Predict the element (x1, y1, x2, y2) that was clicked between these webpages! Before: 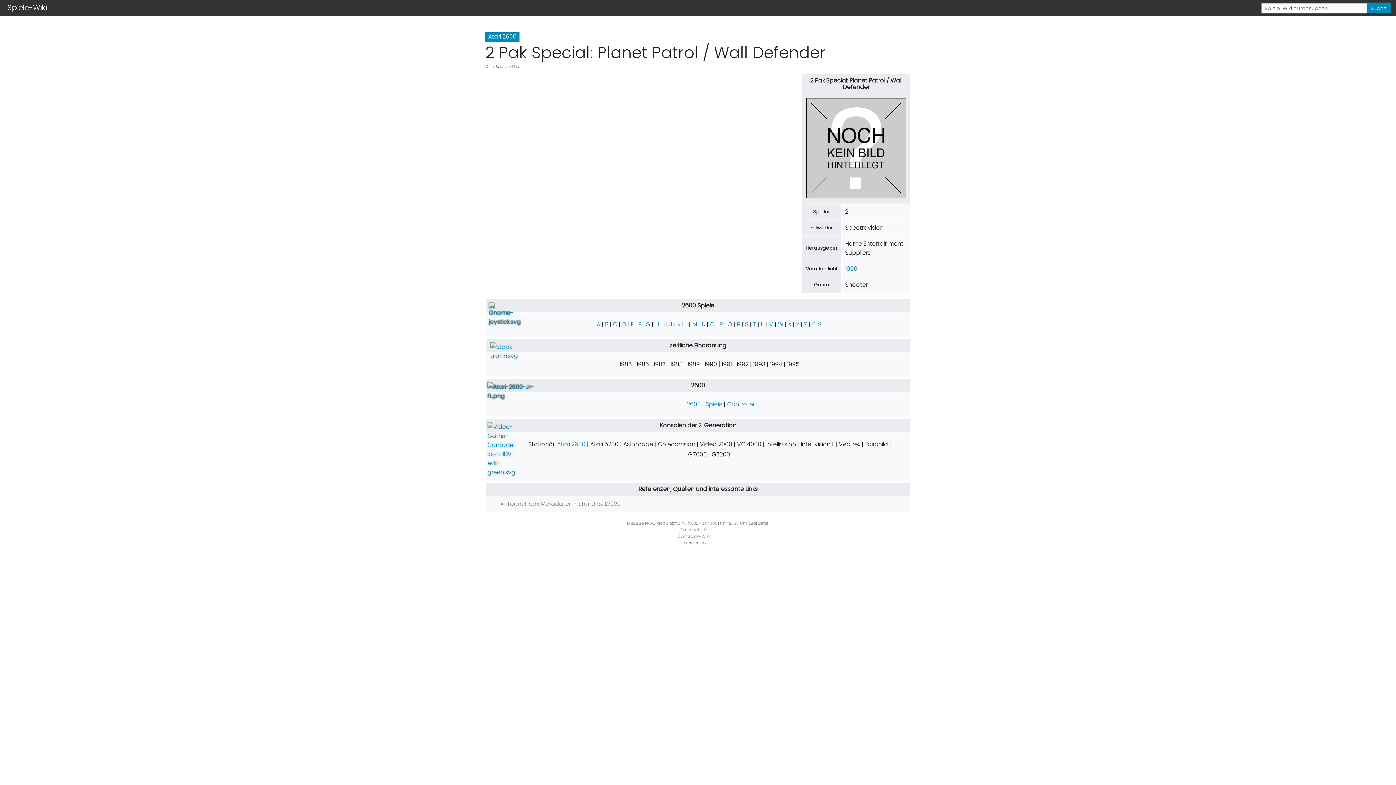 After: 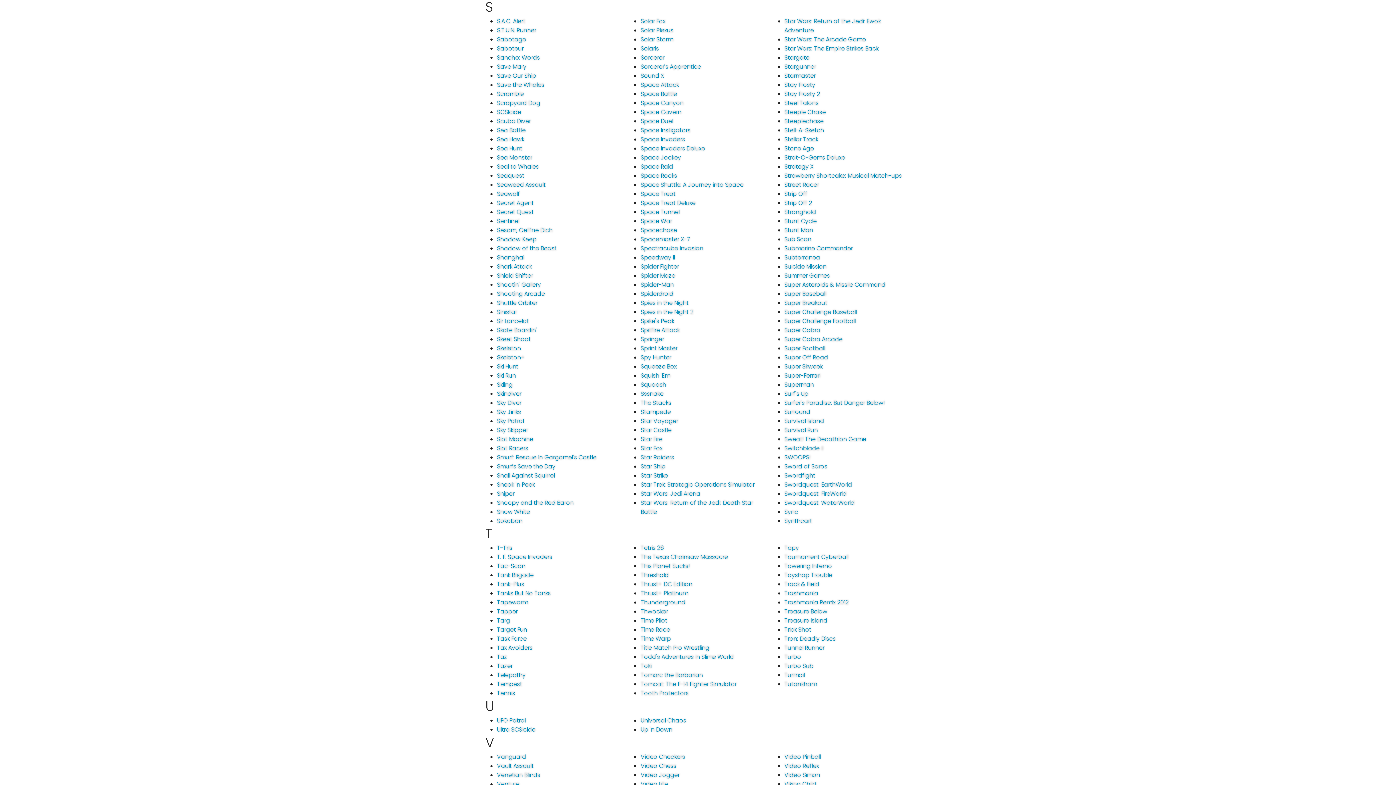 Action: label: S bbox: (745, 320, 748, 328)